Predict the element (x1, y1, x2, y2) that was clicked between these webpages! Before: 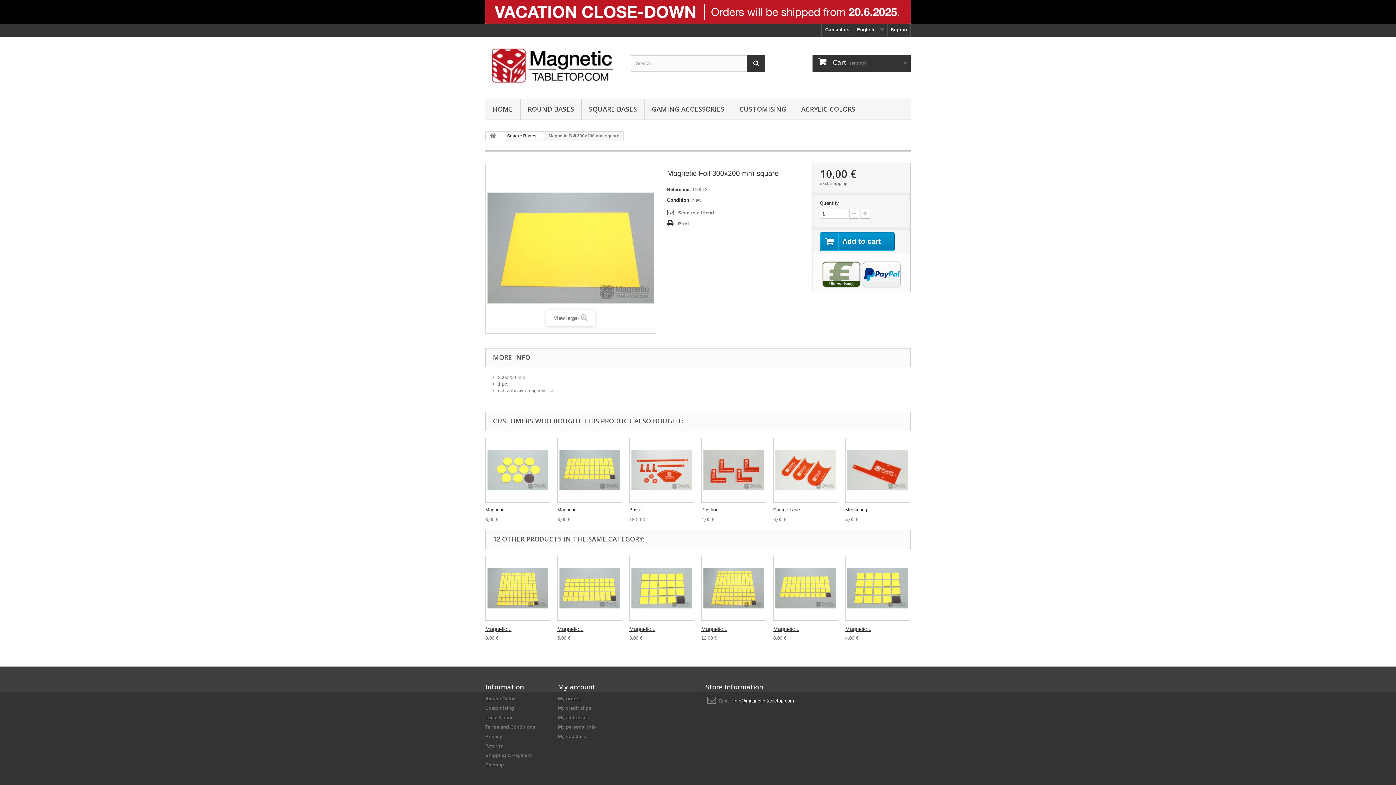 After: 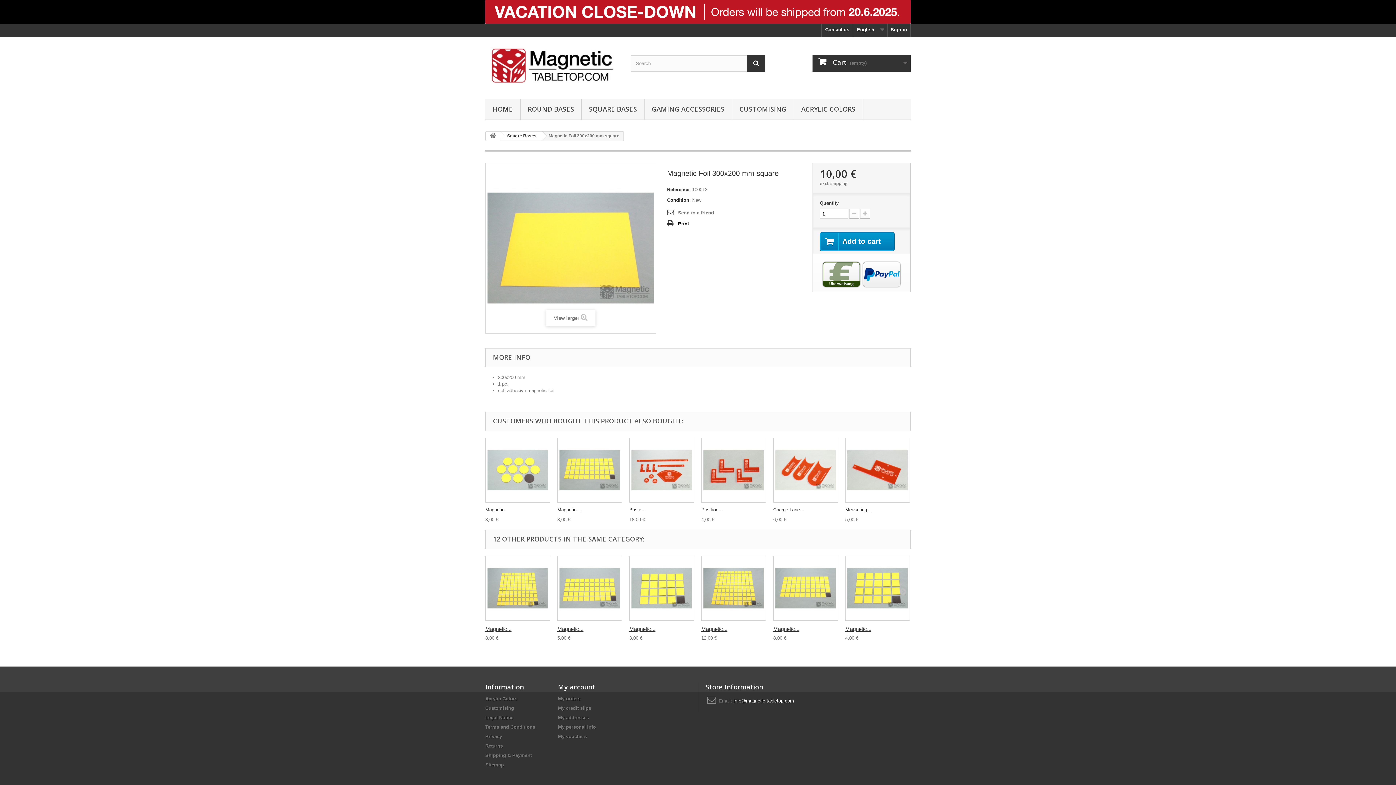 Action: bbox: (667, 219, 689, 227) label: Print